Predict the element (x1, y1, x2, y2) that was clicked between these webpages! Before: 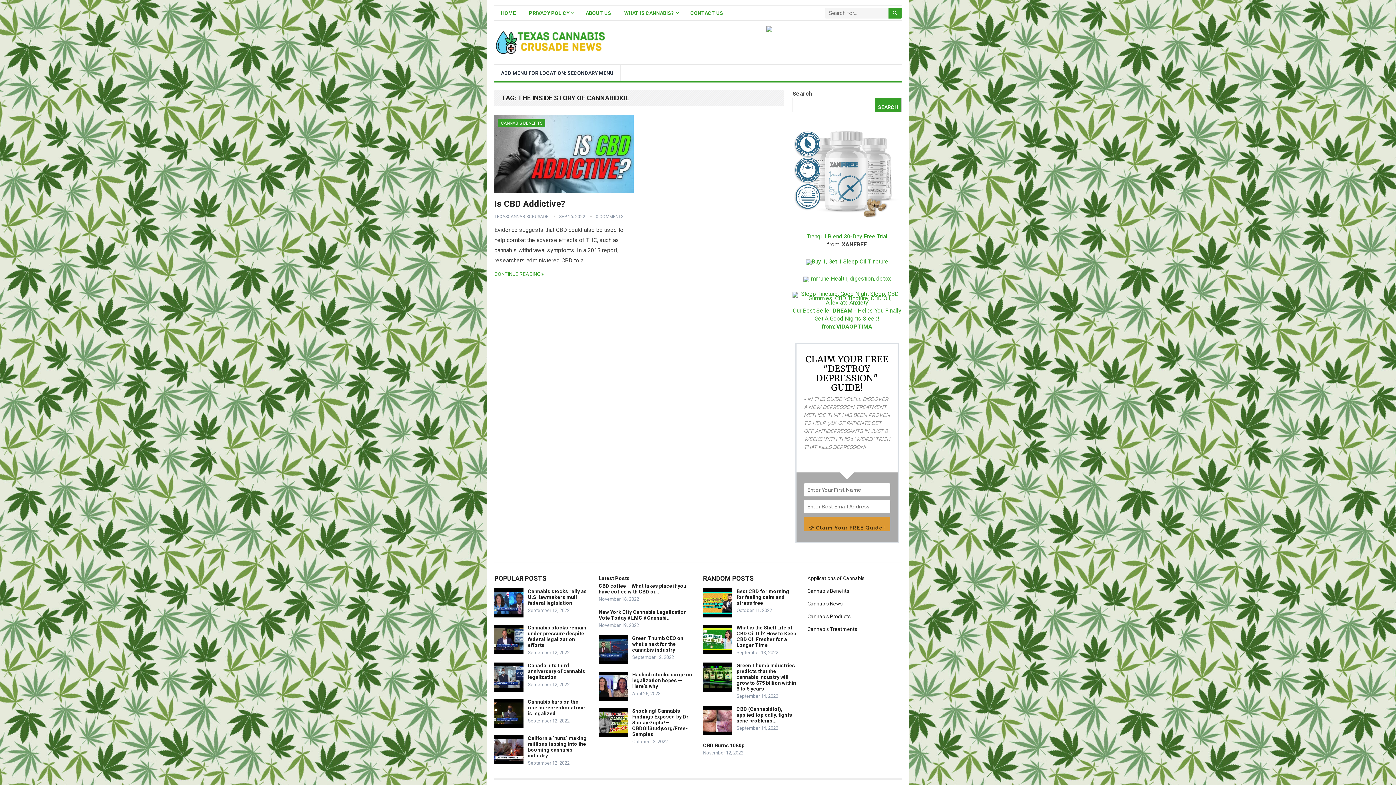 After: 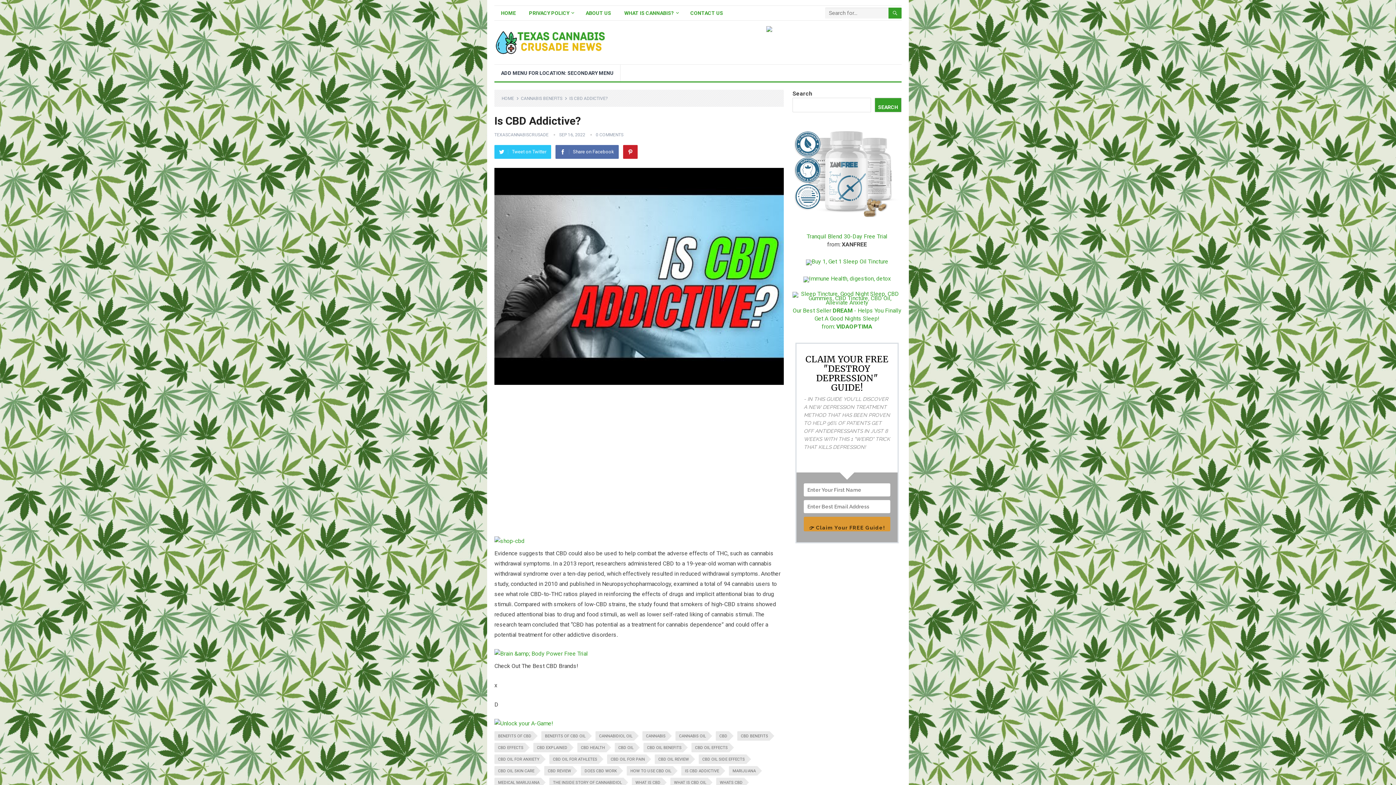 Action: bbox: (494, 115, 633, 193)